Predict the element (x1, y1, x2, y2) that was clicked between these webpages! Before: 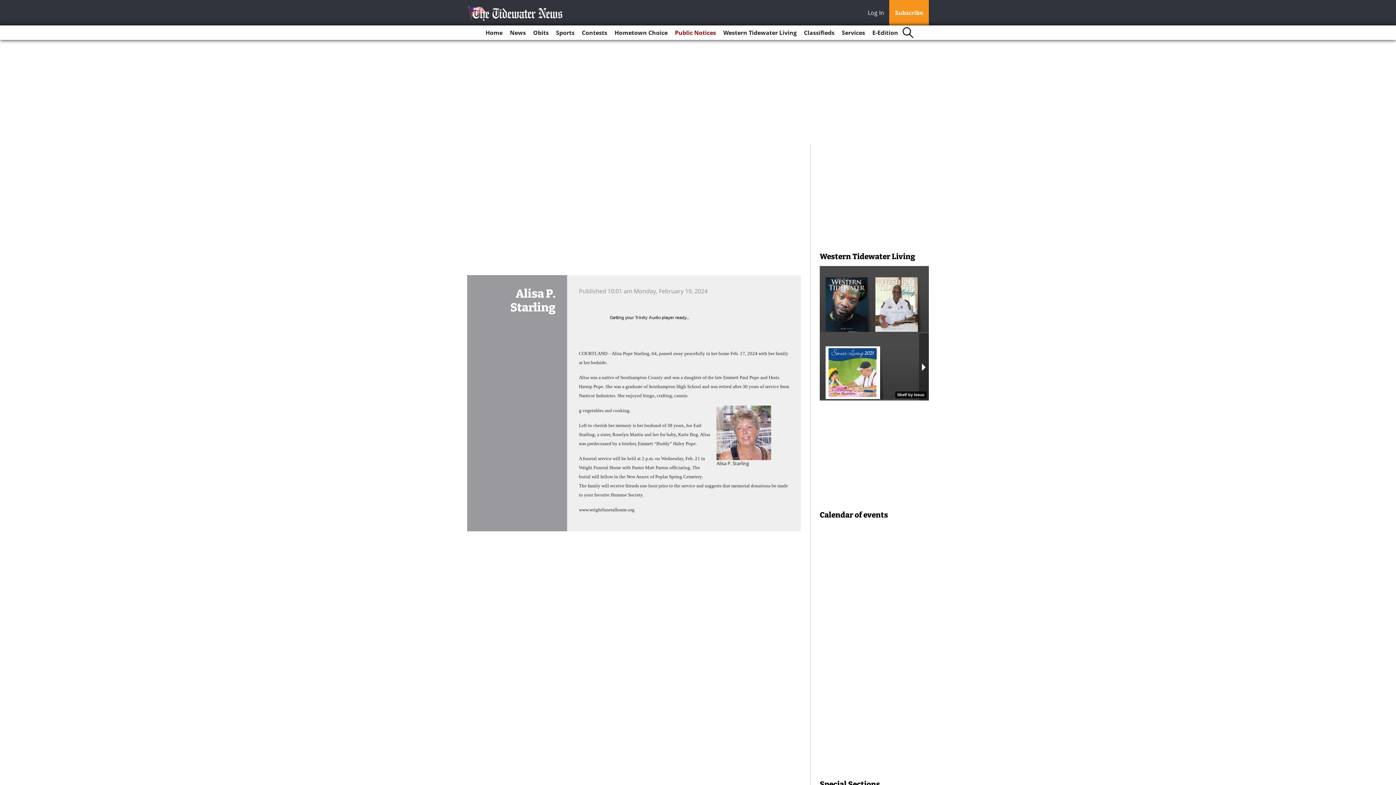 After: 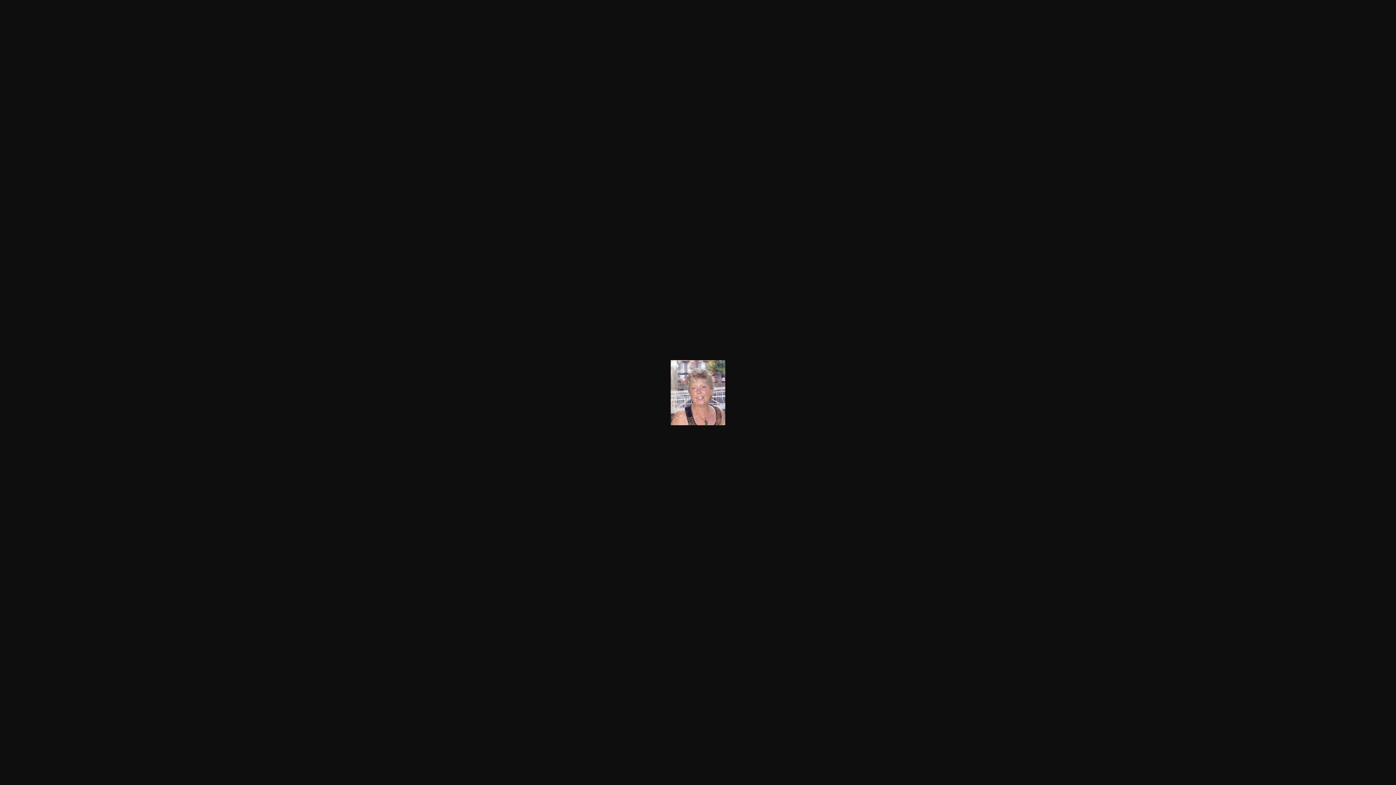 Action: bbox: (716, 405, 774, 460)